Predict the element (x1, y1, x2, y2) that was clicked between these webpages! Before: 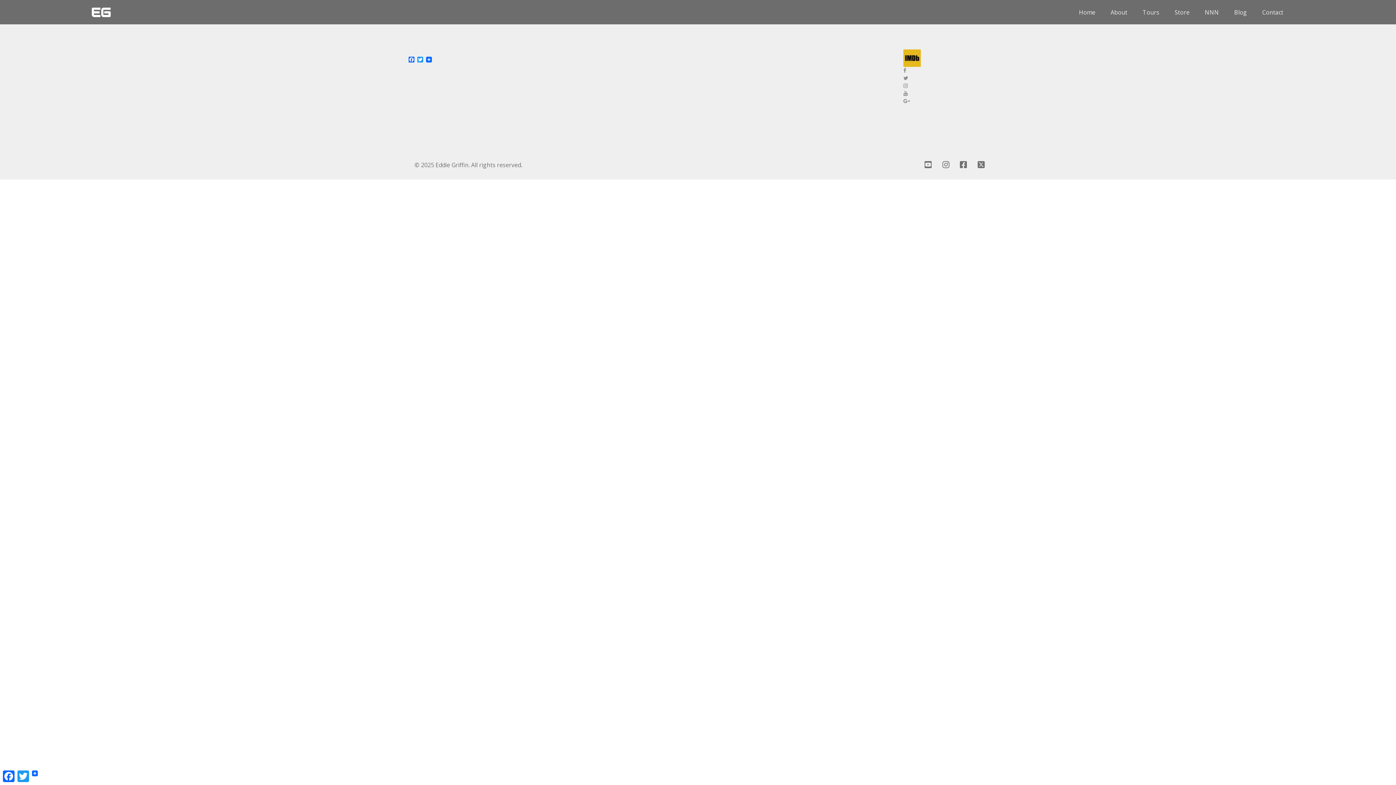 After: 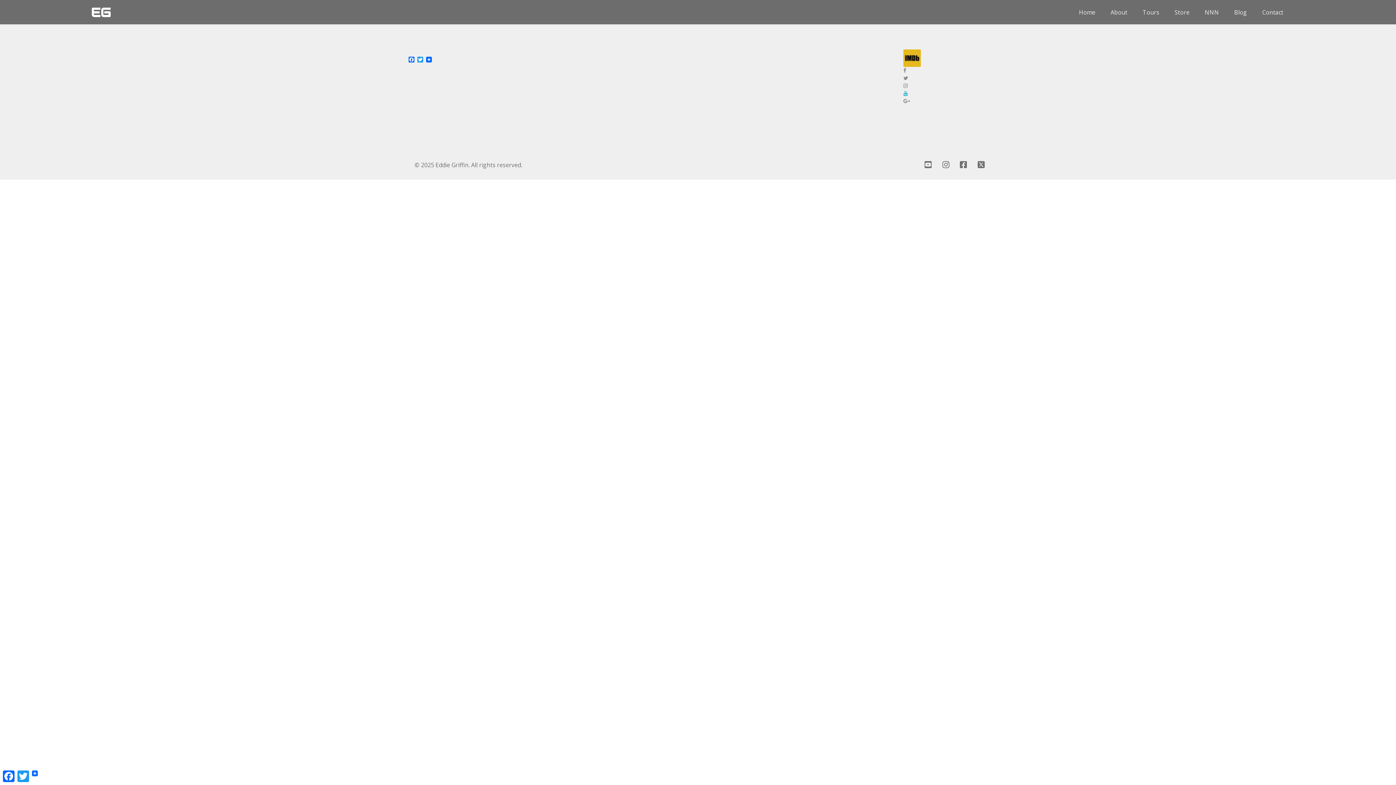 Action: bbox: (903, 90, 908, 96) label: Youtube